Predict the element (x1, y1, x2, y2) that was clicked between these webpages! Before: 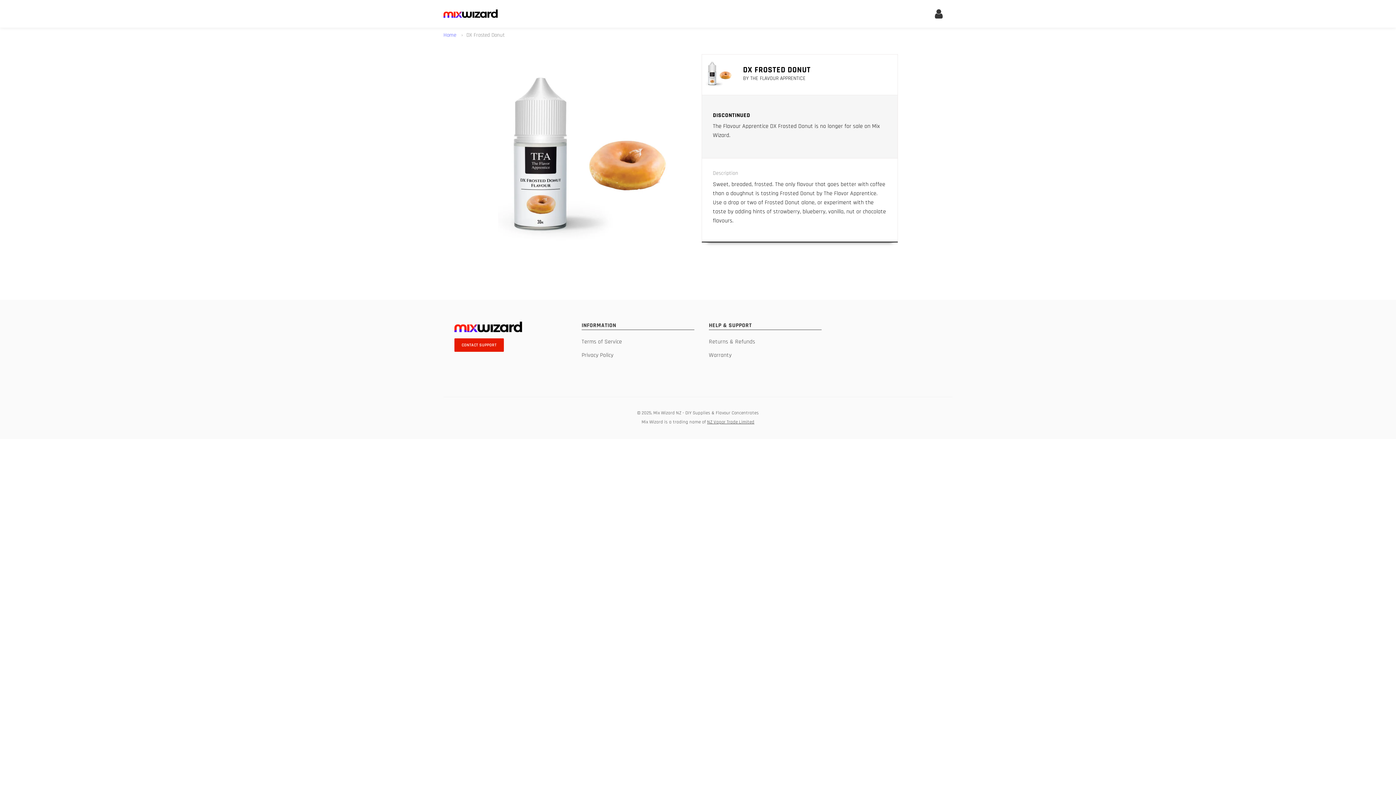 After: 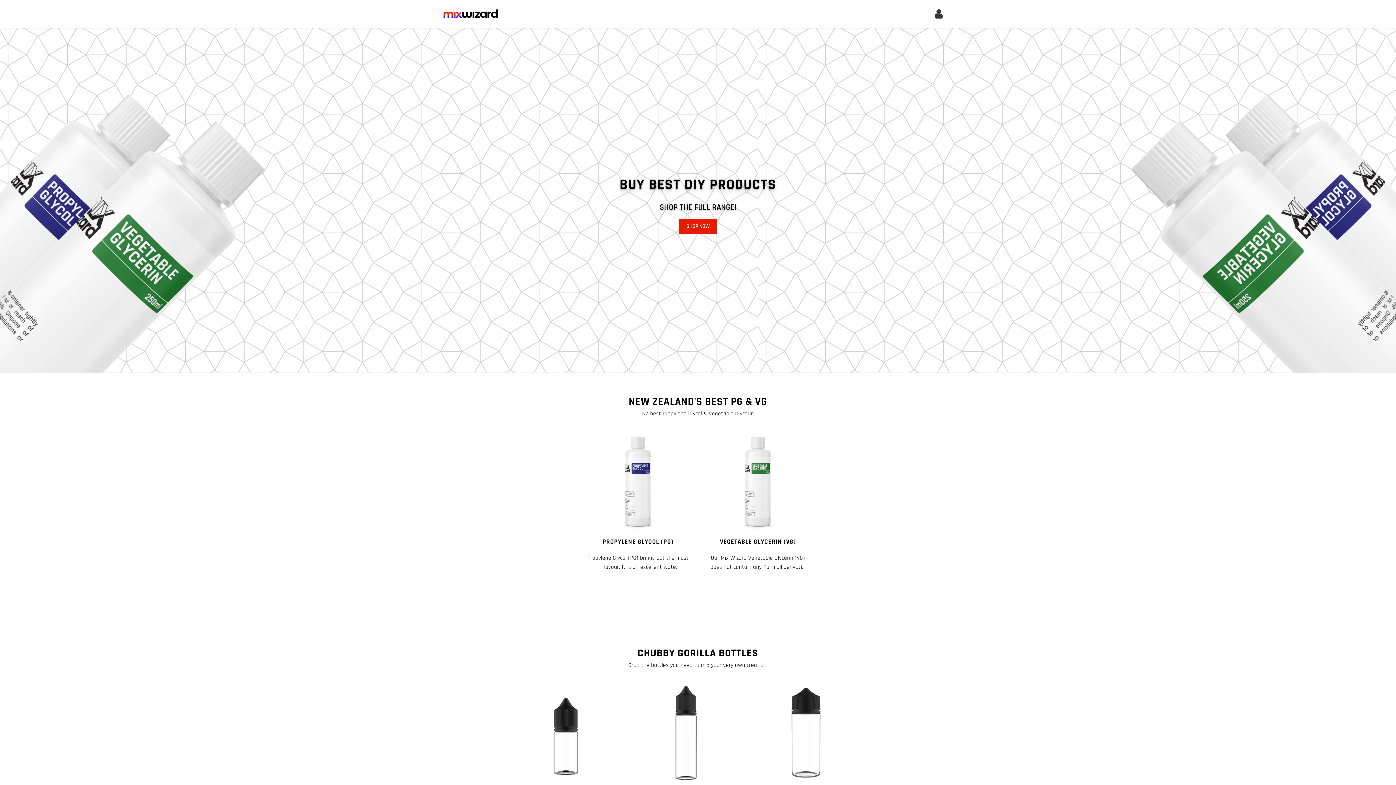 Action: label: Mix Wizard NZ - DIY Supplies & Flavour Concentrates bbox: (653, 410, 759, 416)